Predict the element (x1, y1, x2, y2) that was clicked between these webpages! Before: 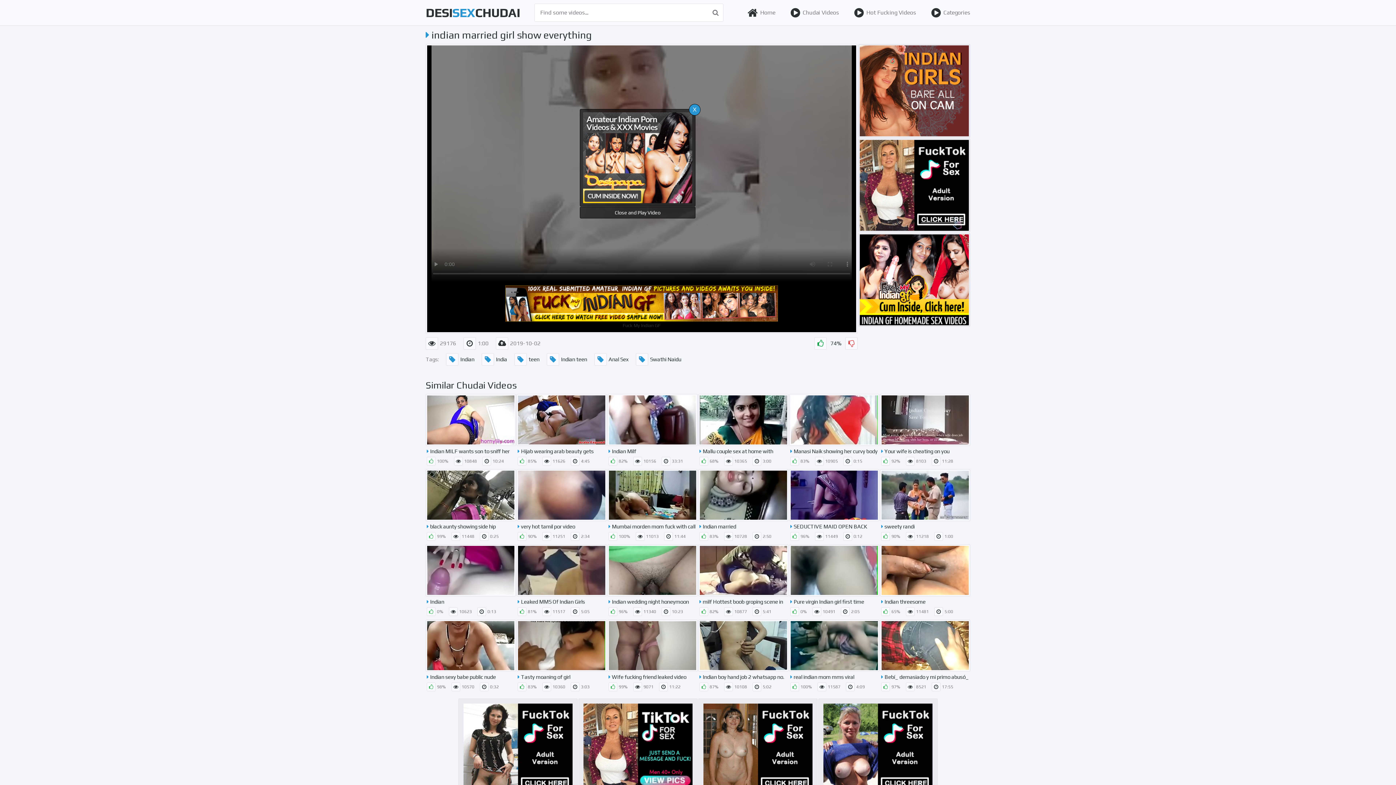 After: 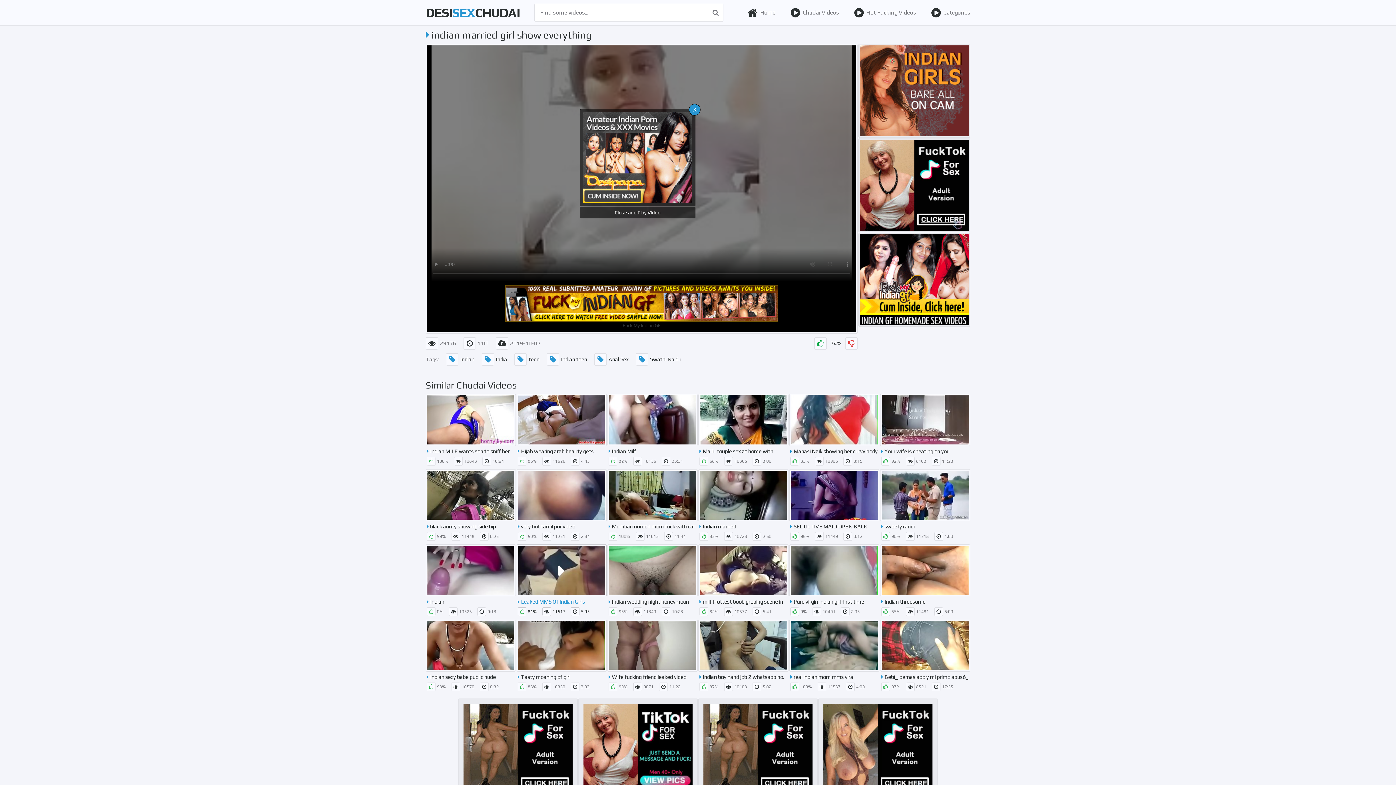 Action: bbox: (516, 544, 606, 616) label: Leaked MMS Of Indian Girls Compilation 1
81%
11517
5:05